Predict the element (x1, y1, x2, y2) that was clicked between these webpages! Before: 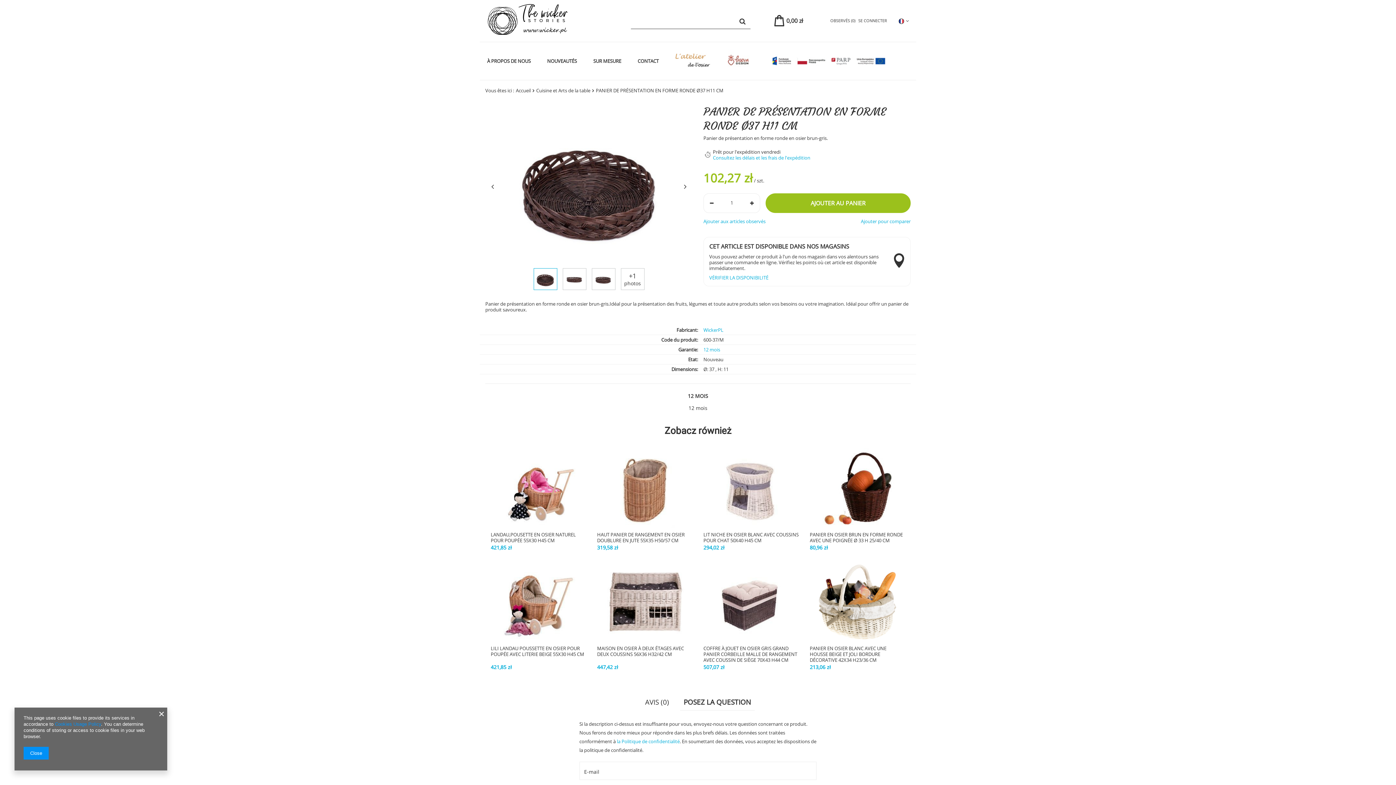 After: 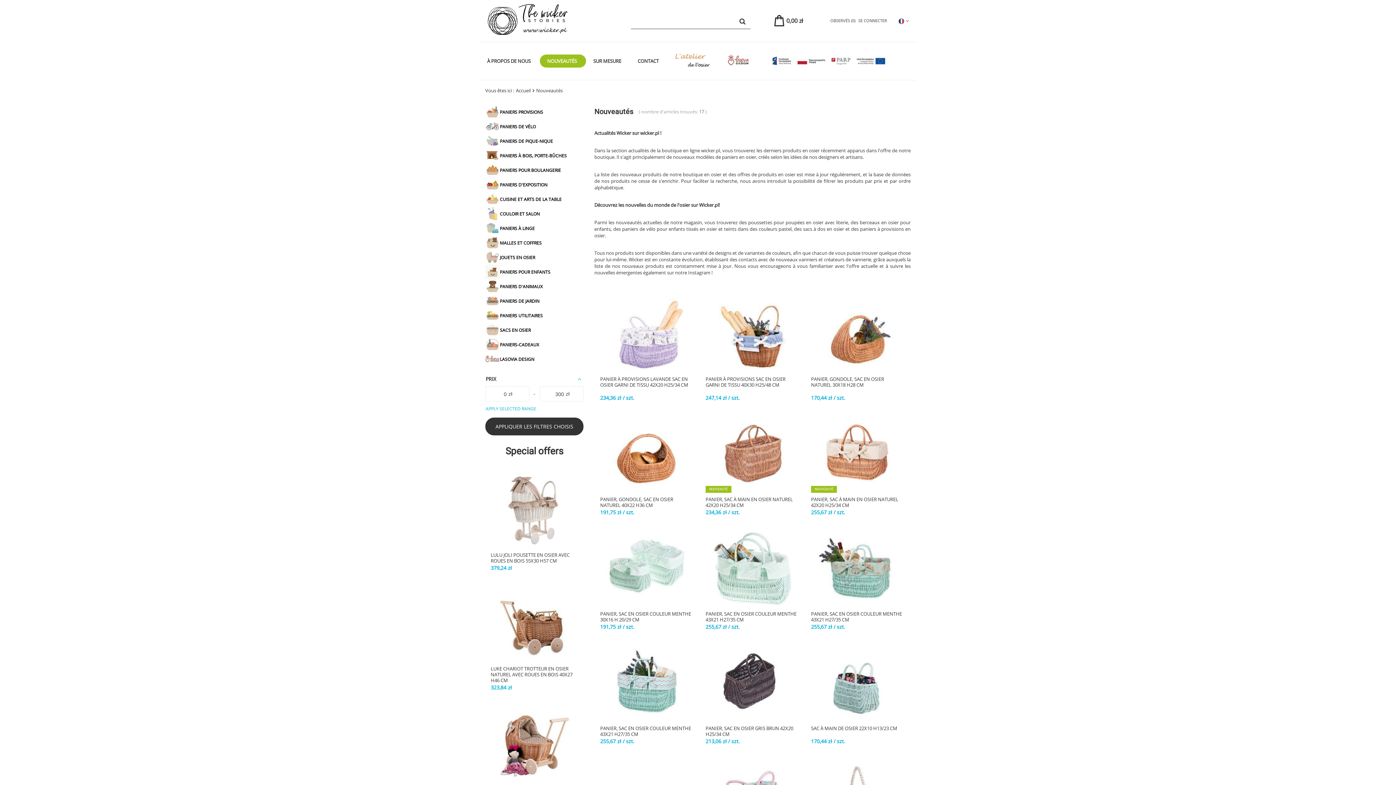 Action: bbox: (540, 54, 586, 67) label: NOUVEAUTÉS